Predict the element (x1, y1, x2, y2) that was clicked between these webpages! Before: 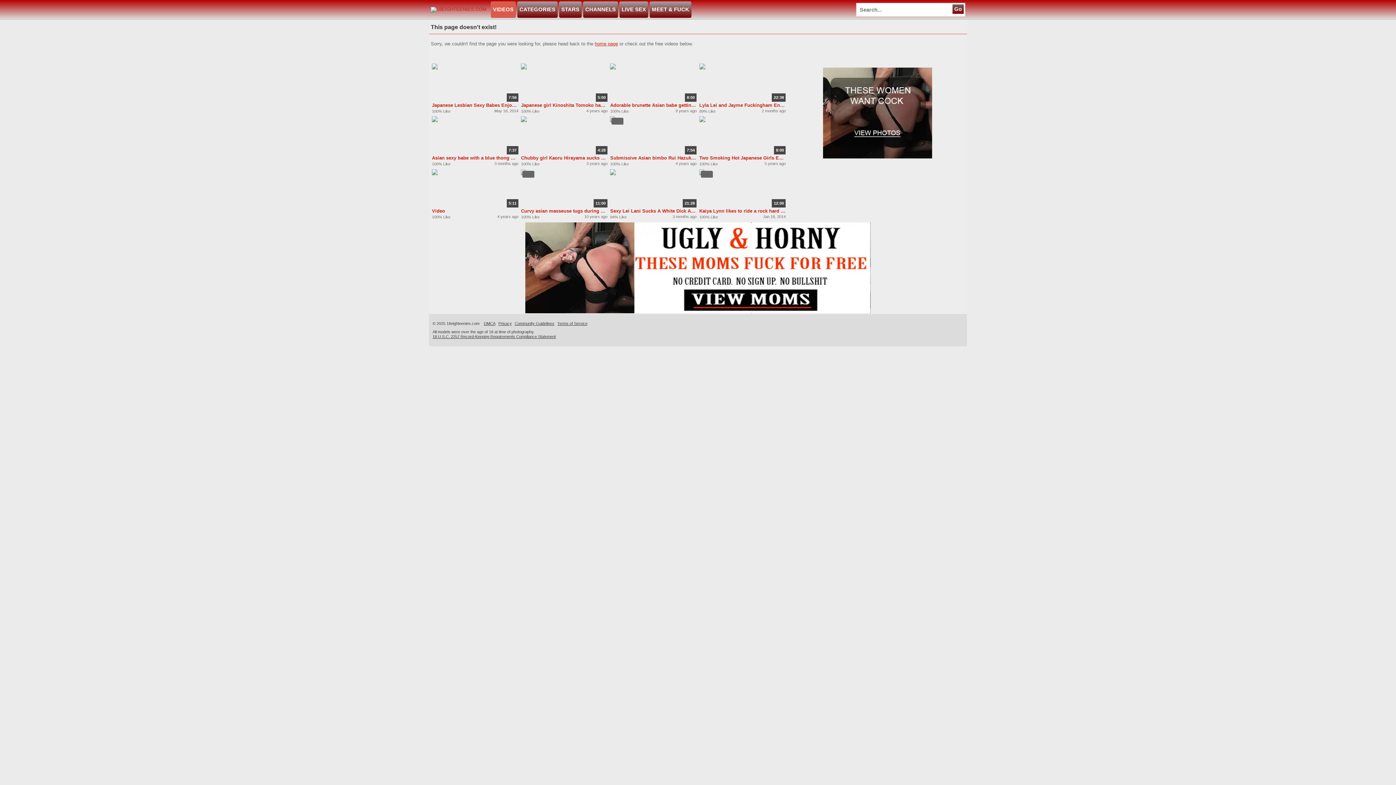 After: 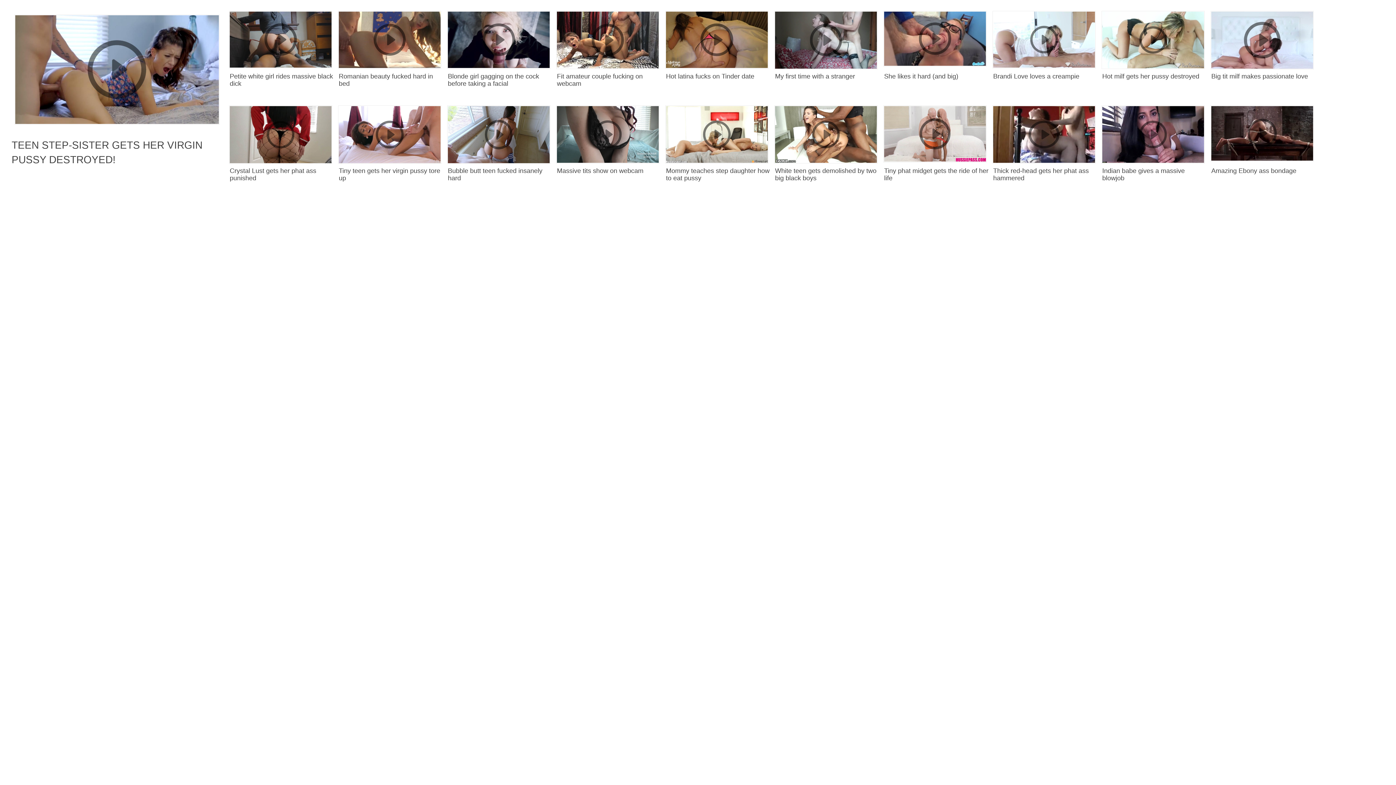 Action: label: Sexy Lei Lani Sucks A White Dick After Working Out bbox: (610, 207, 696, 214)